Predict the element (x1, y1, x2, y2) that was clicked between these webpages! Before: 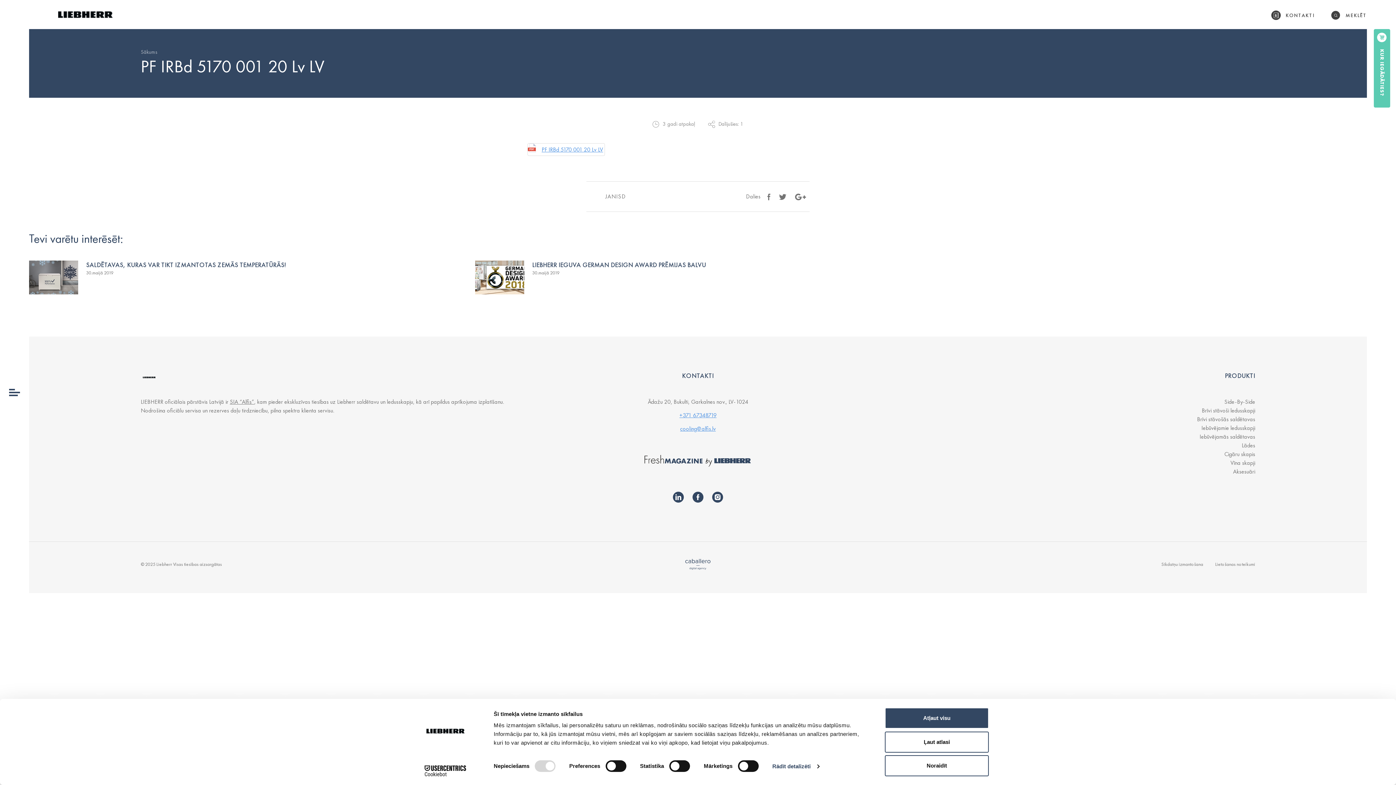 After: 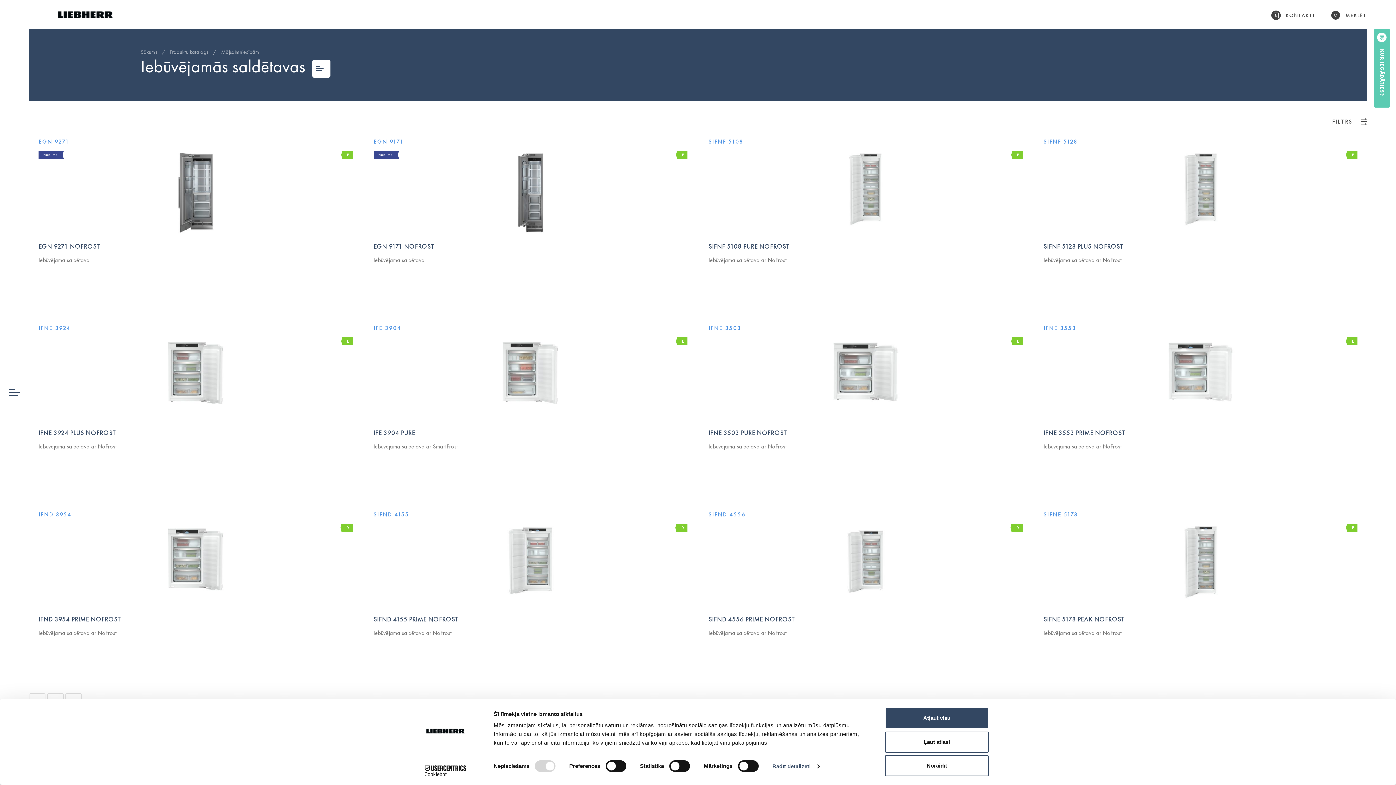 Action: label: Iebūvējamās saldētavas bbox: (1199, 433, 1255, 440)